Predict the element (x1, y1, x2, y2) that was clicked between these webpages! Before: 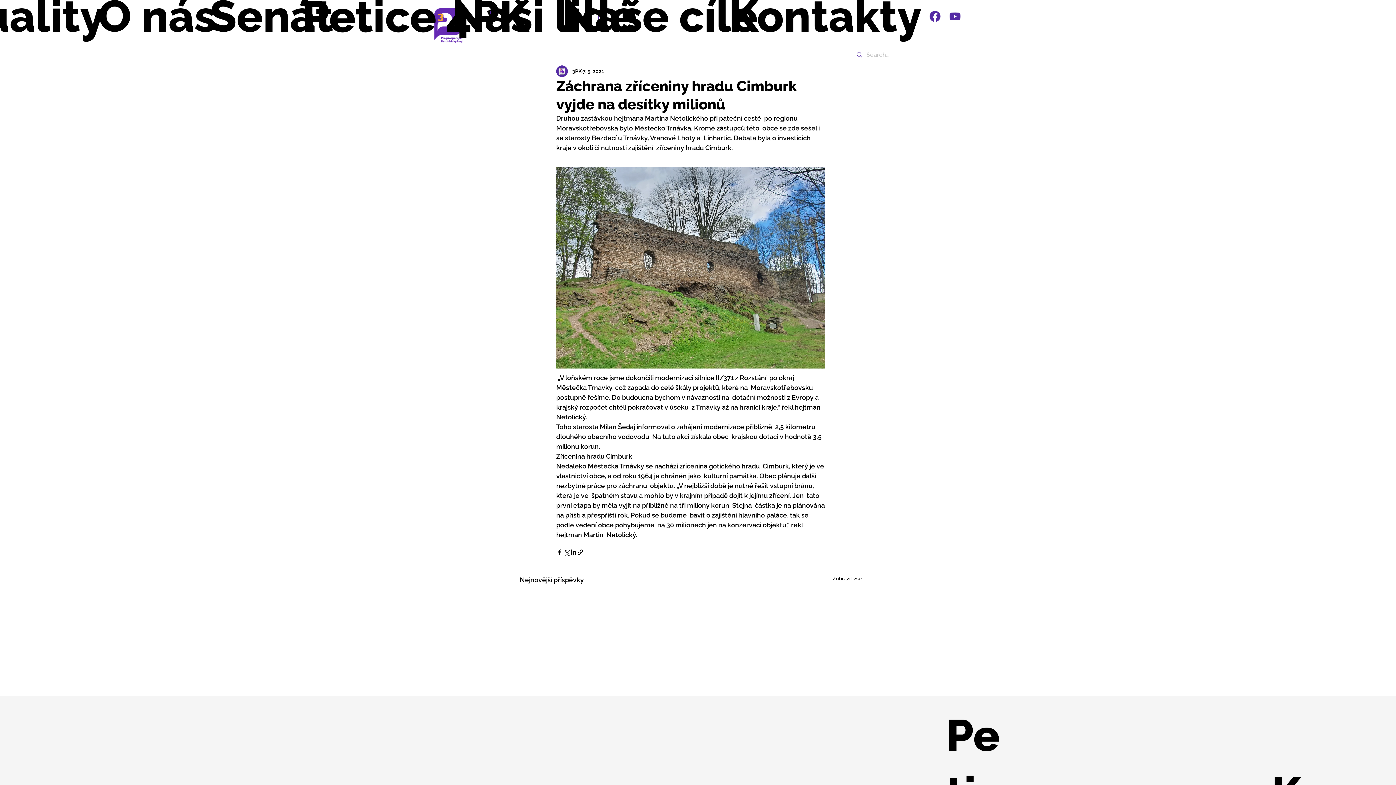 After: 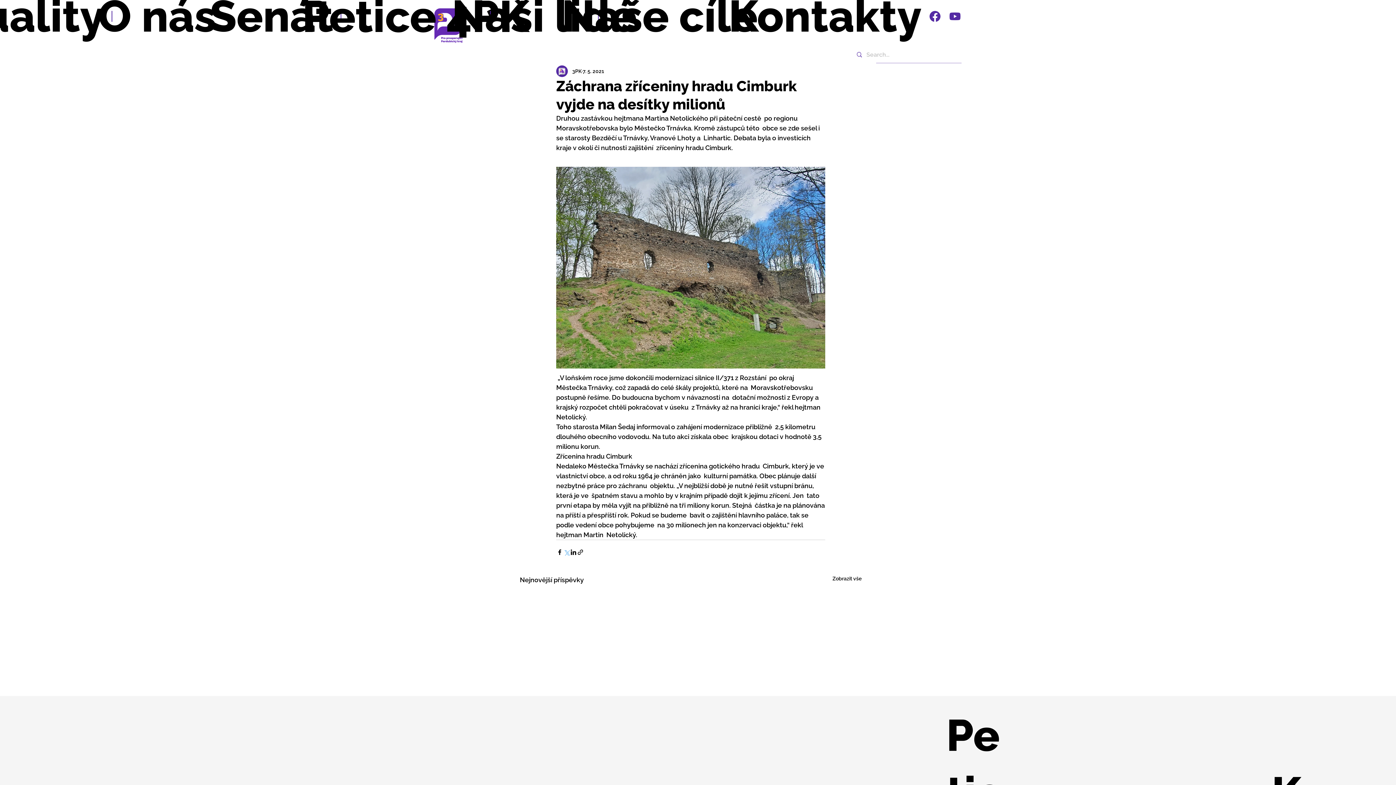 Action: label: Sdílet na X (Twitter) bbox: (563, 548, 570, 555)